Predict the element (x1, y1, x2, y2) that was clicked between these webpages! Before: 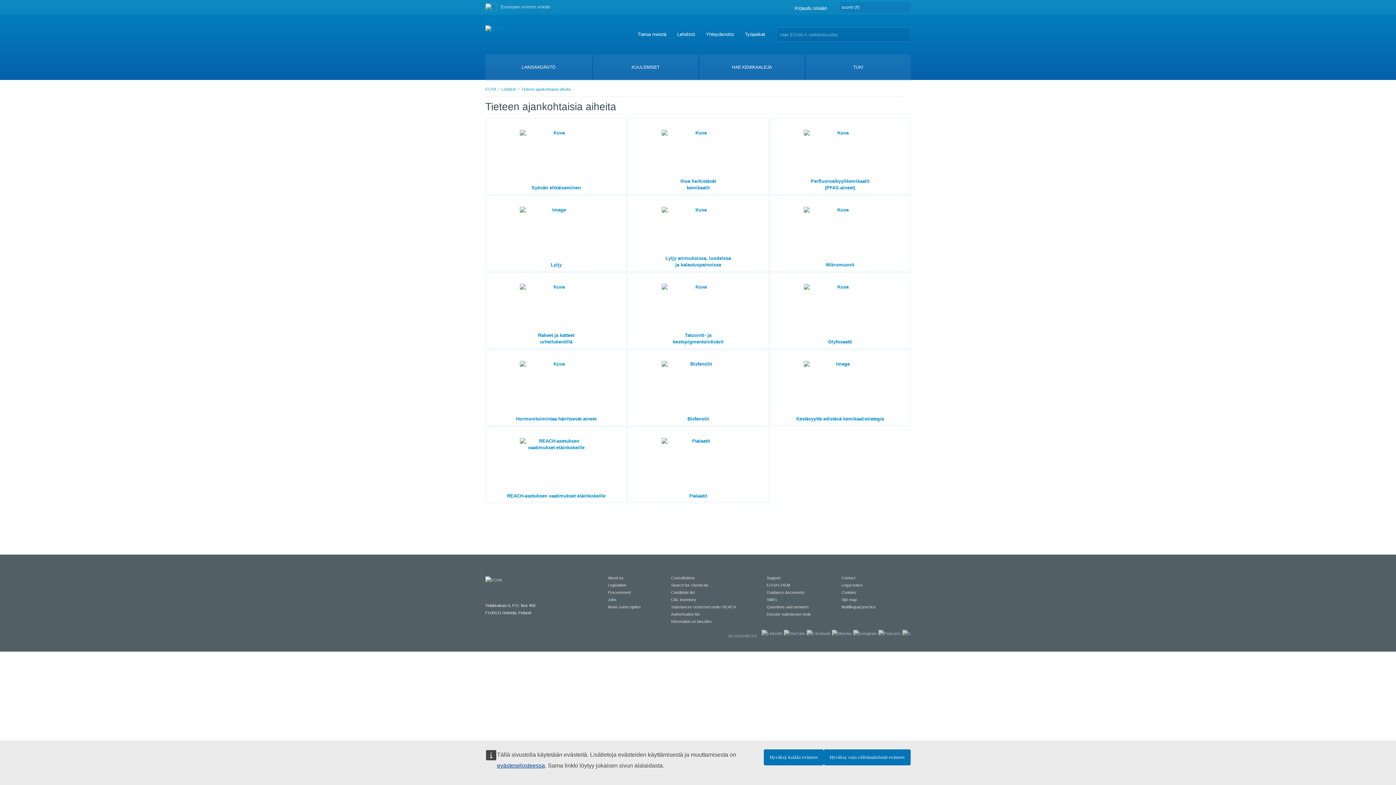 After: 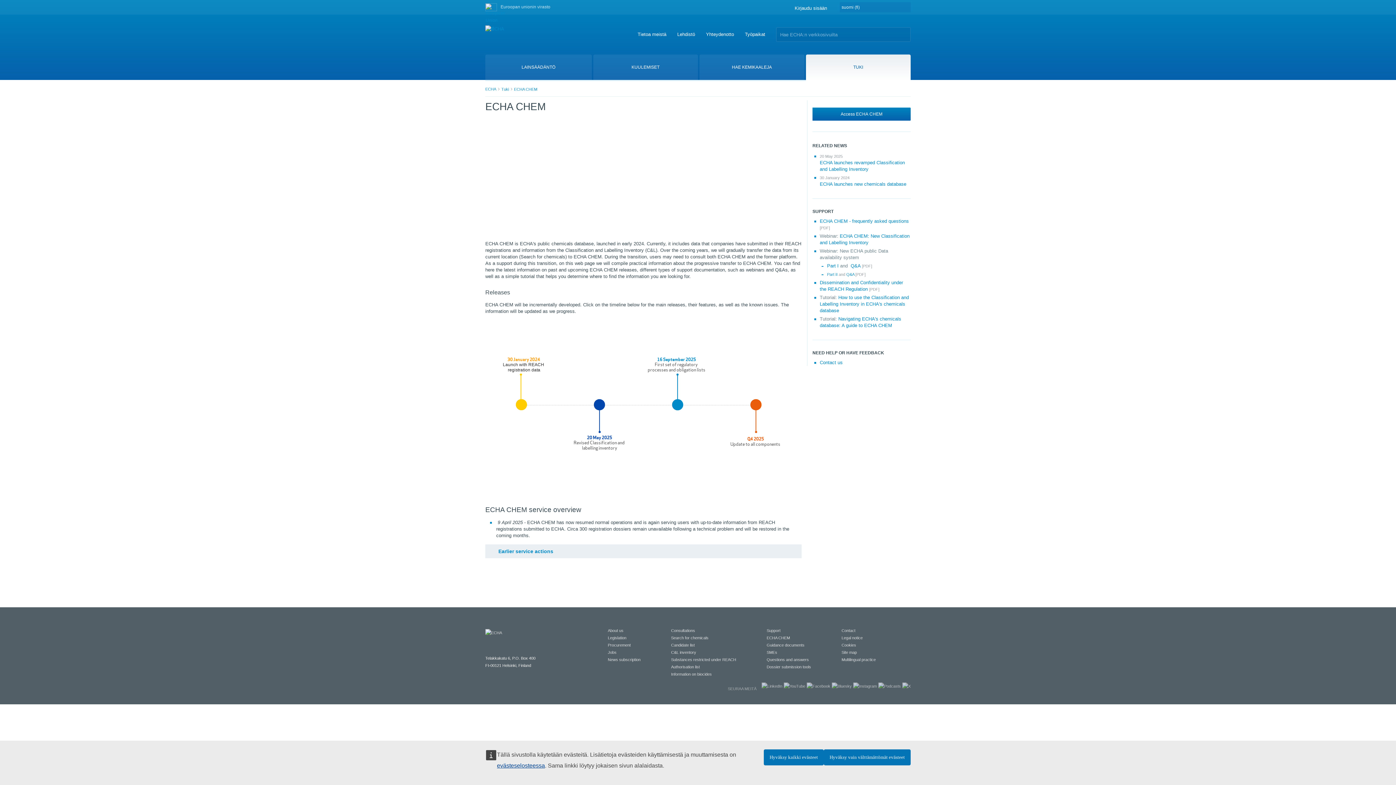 Action: label: ECHA CHEM bbox: (766, 583, 790, 587)